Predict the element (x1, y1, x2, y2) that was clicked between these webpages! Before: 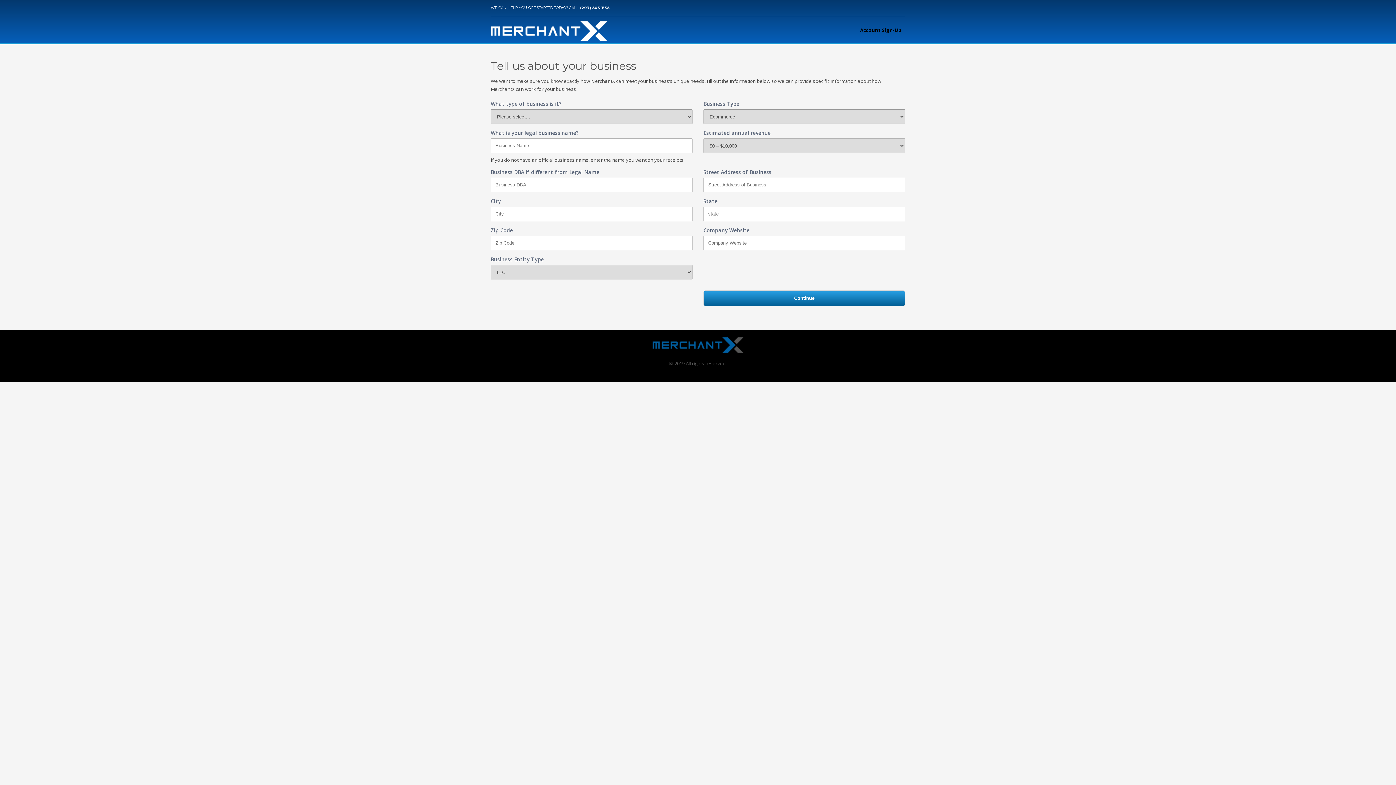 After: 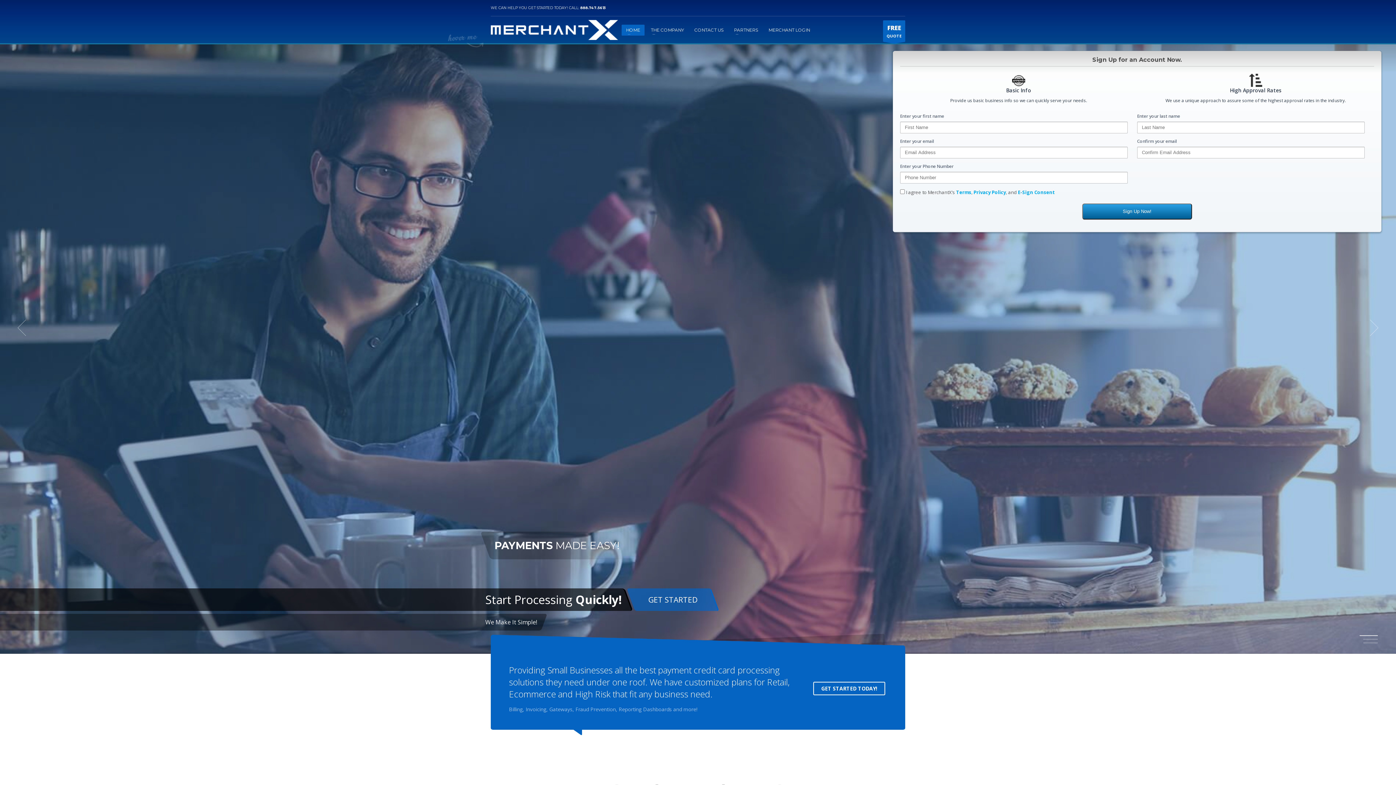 Action: bbox: (652, 341, 743, 347)